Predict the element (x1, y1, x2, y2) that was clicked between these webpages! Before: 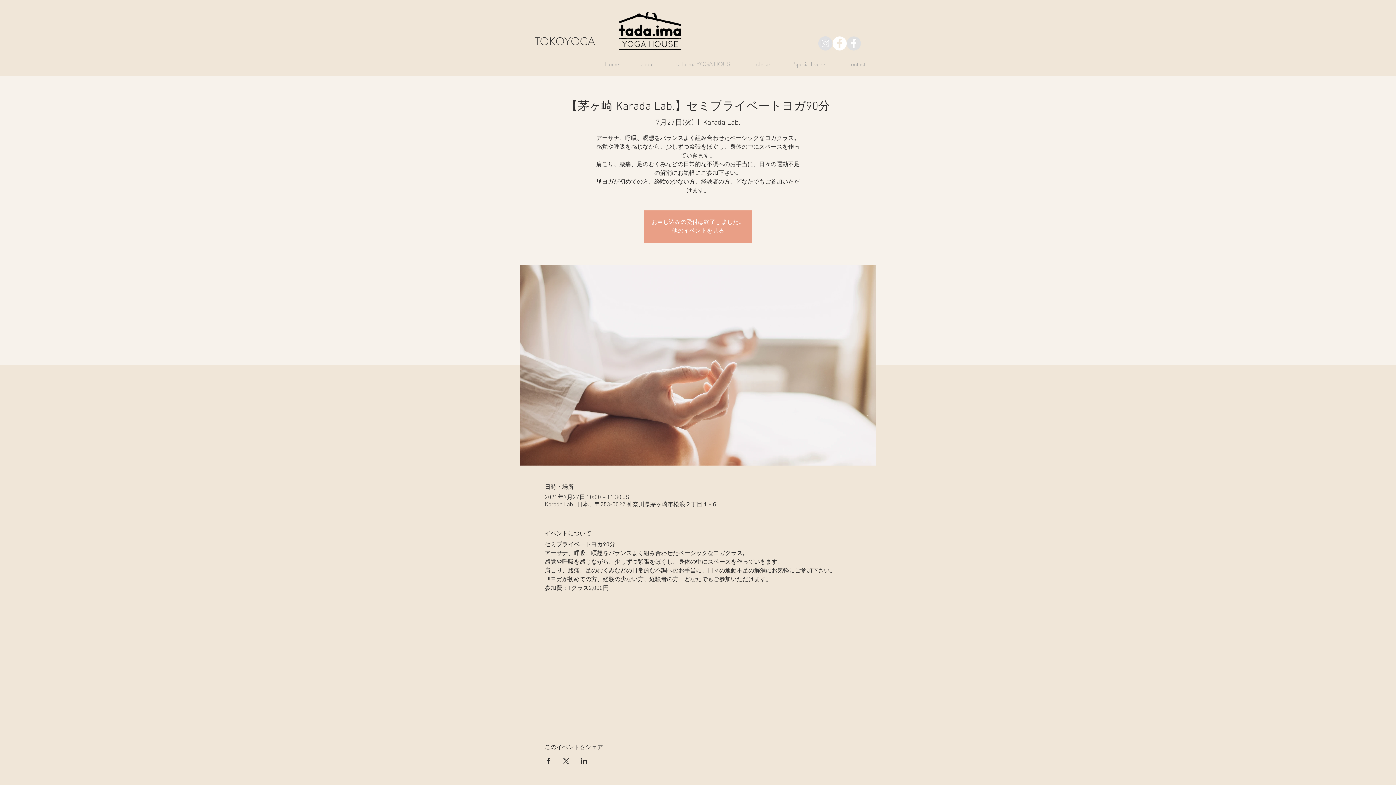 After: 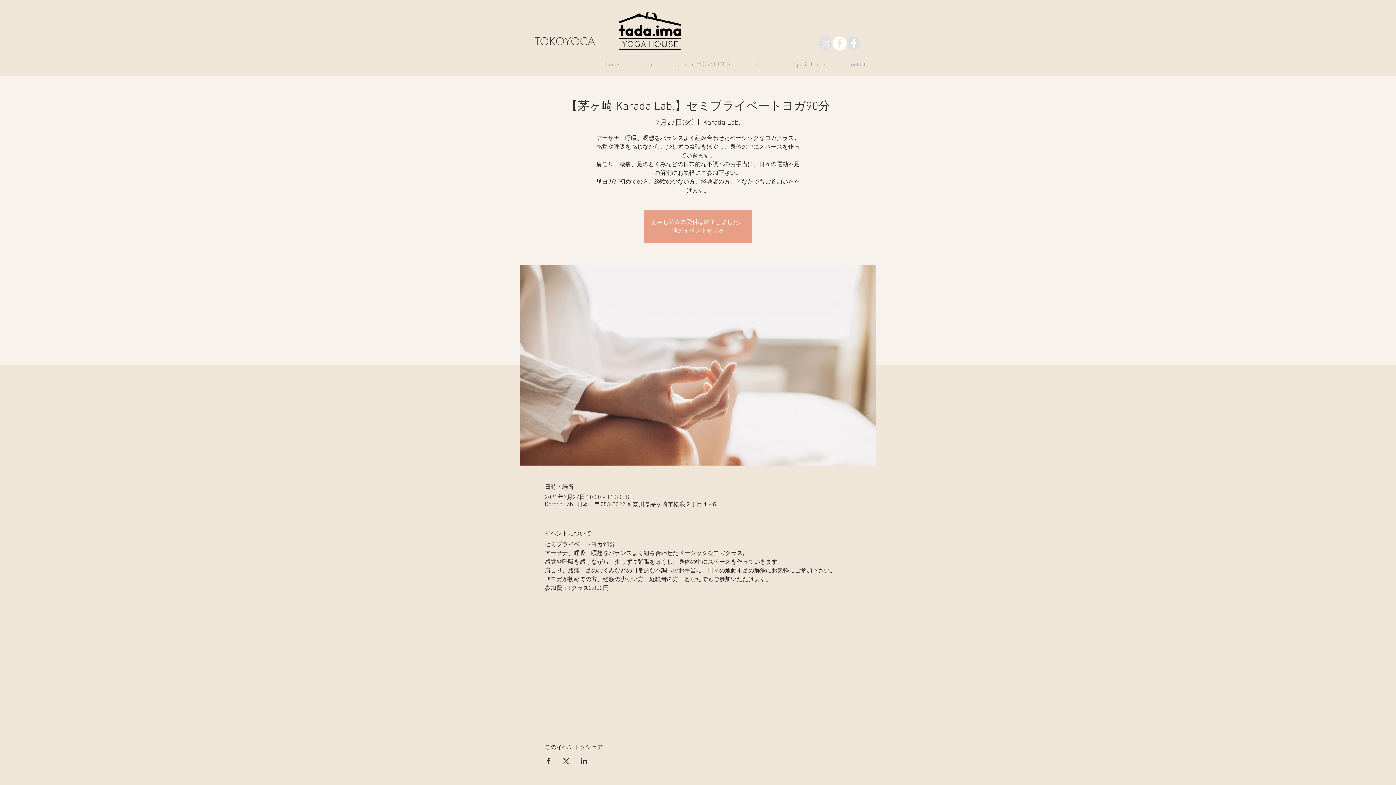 Action: bbox: (846, 36, 861, 50) label: TOKO